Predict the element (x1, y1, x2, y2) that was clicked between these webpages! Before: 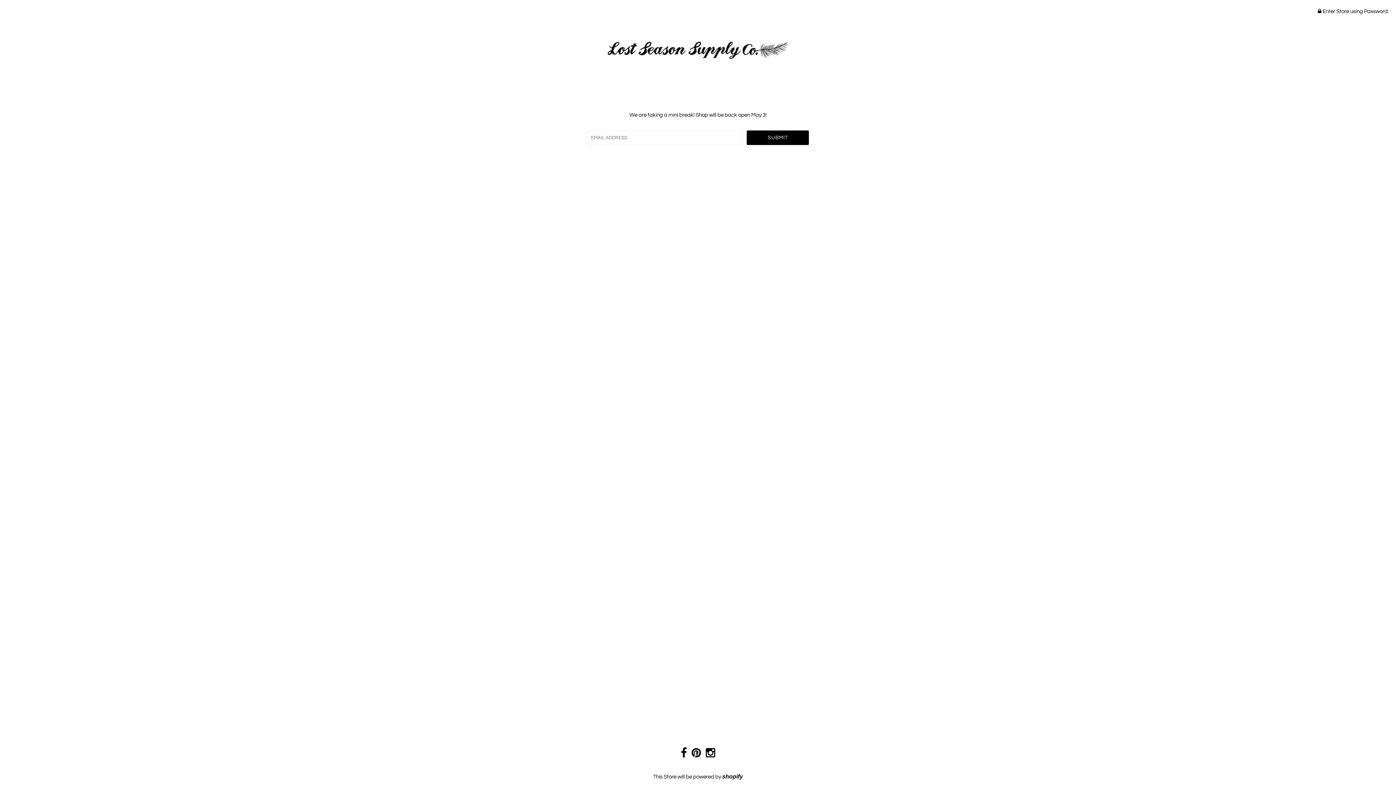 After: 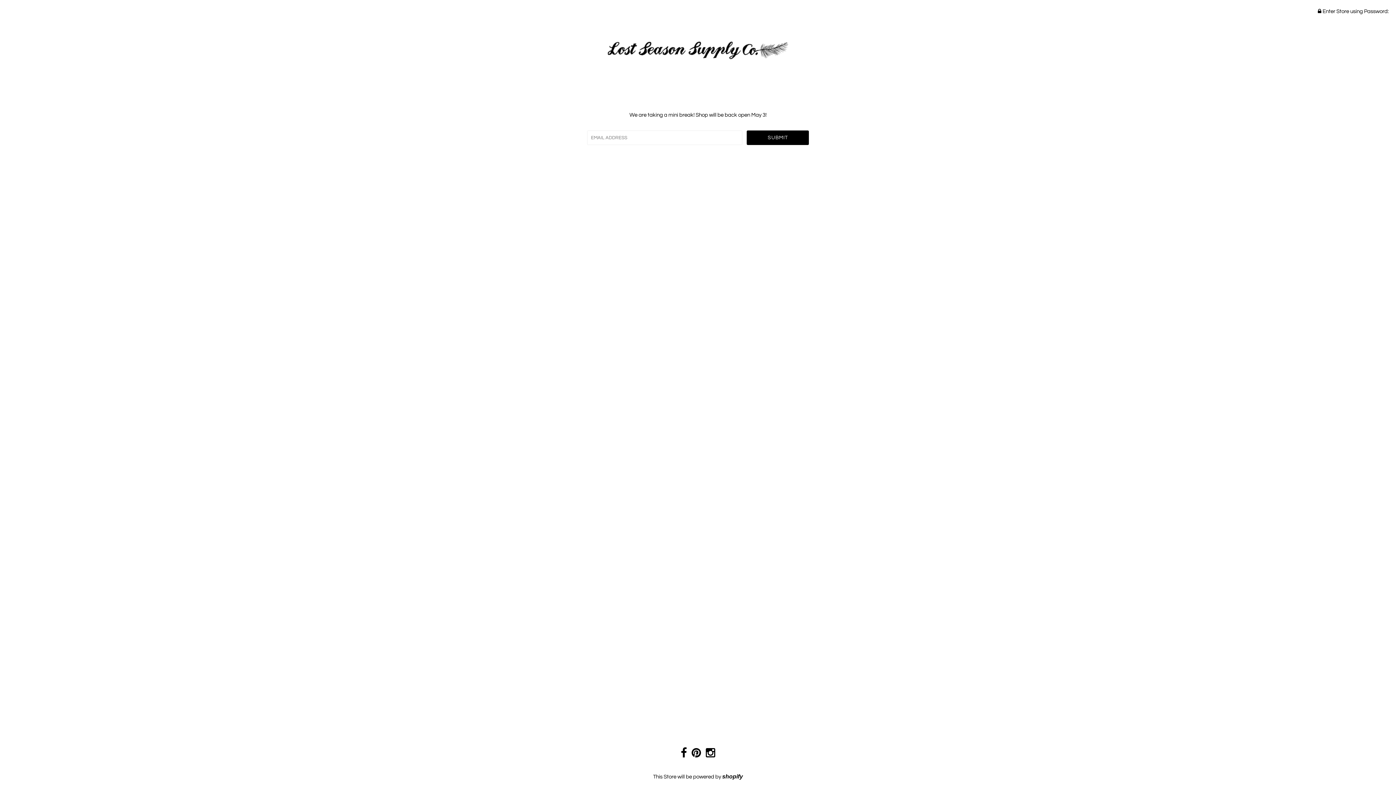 Action: bbox: (533, 36, 862, 63)